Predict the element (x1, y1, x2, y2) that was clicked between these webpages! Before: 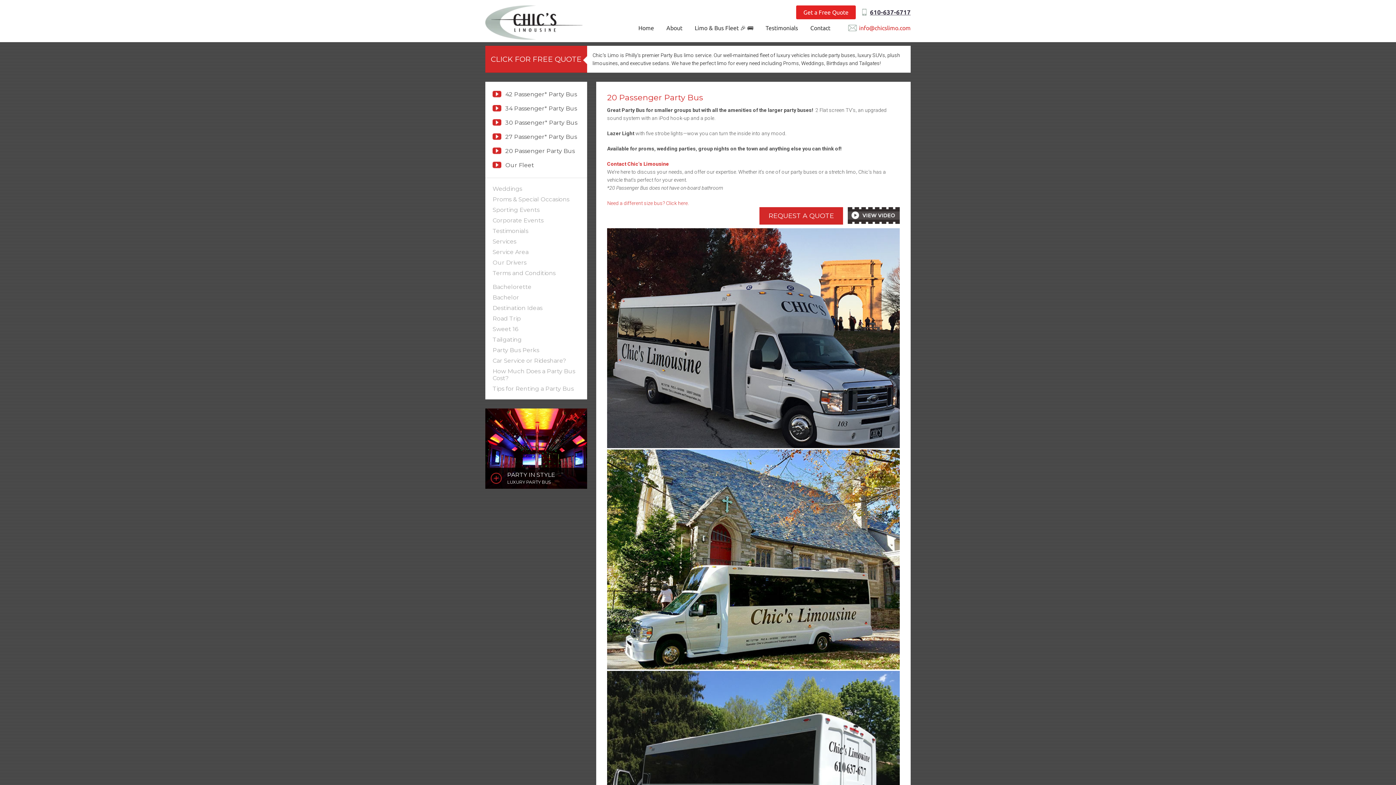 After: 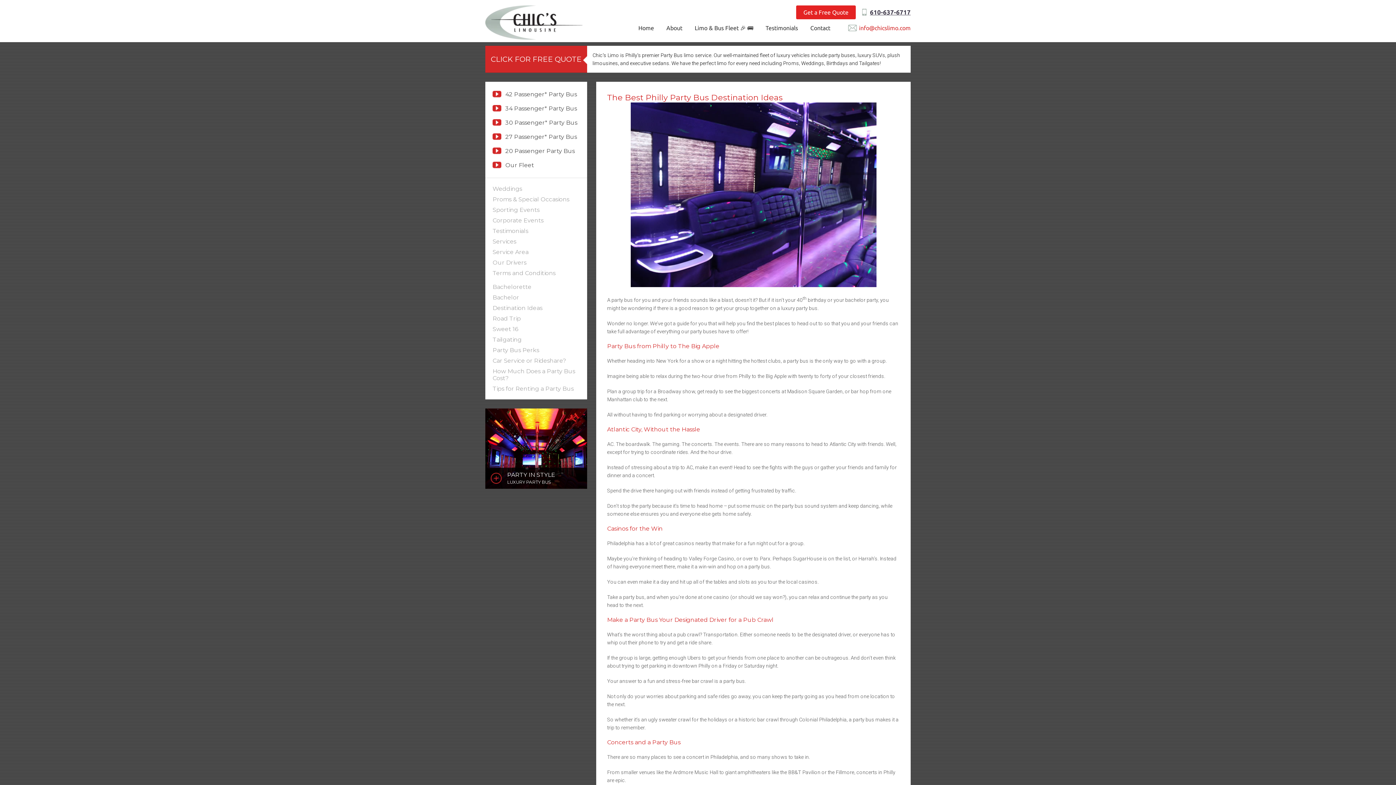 Action: bbox: (492, 304, 542, 311) label: Destination Ideas